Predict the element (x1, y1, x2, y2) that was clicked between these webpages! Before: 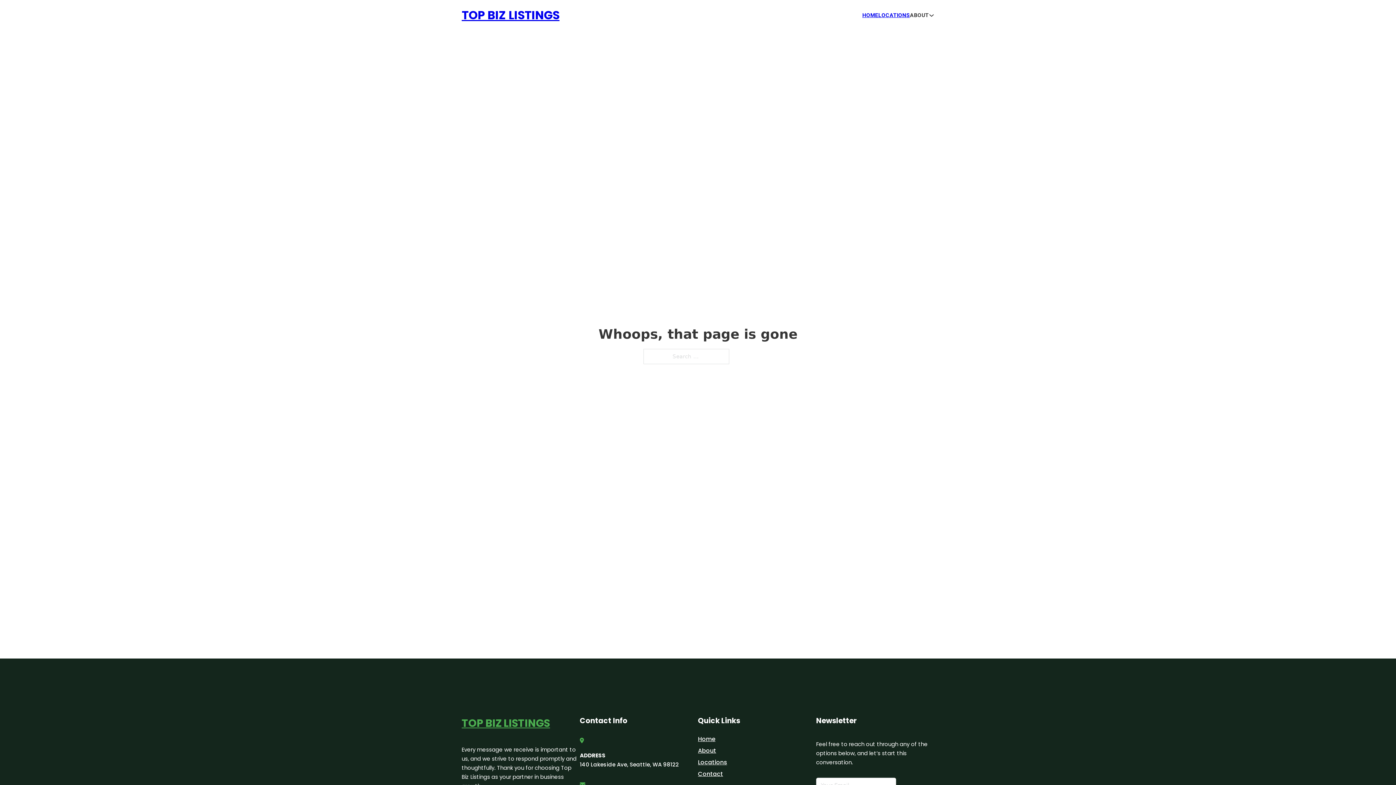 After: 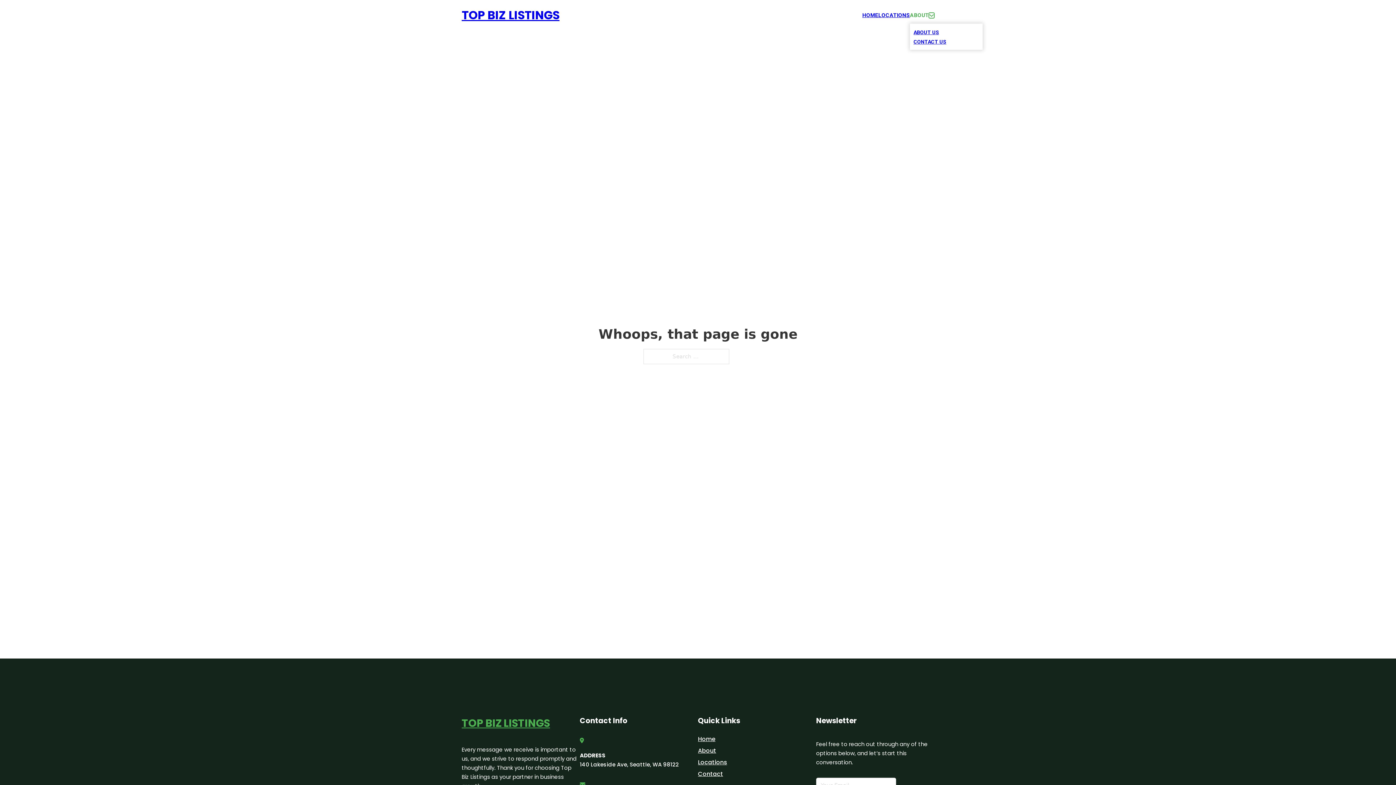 Action: label: Toggle dropdown bbox: (929, 12, 934, 18)